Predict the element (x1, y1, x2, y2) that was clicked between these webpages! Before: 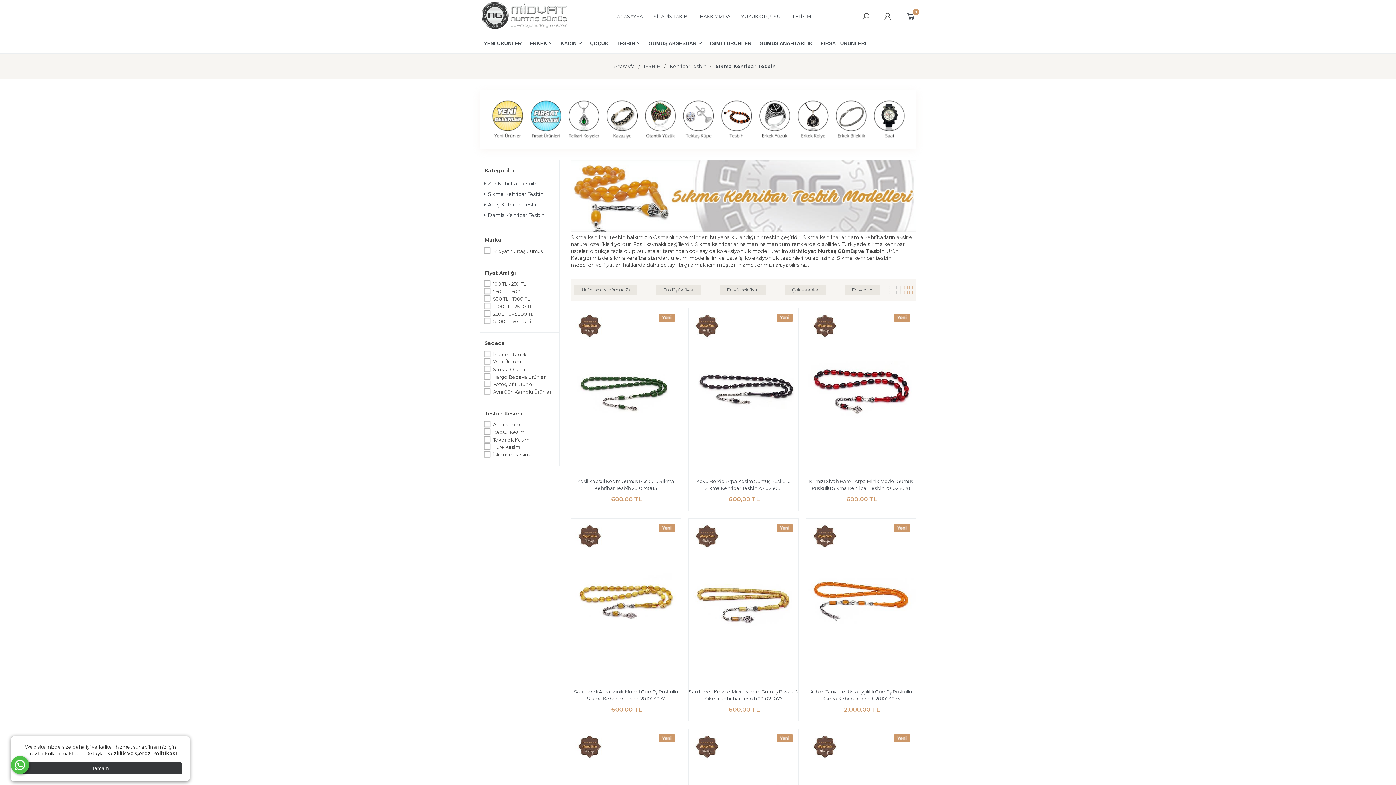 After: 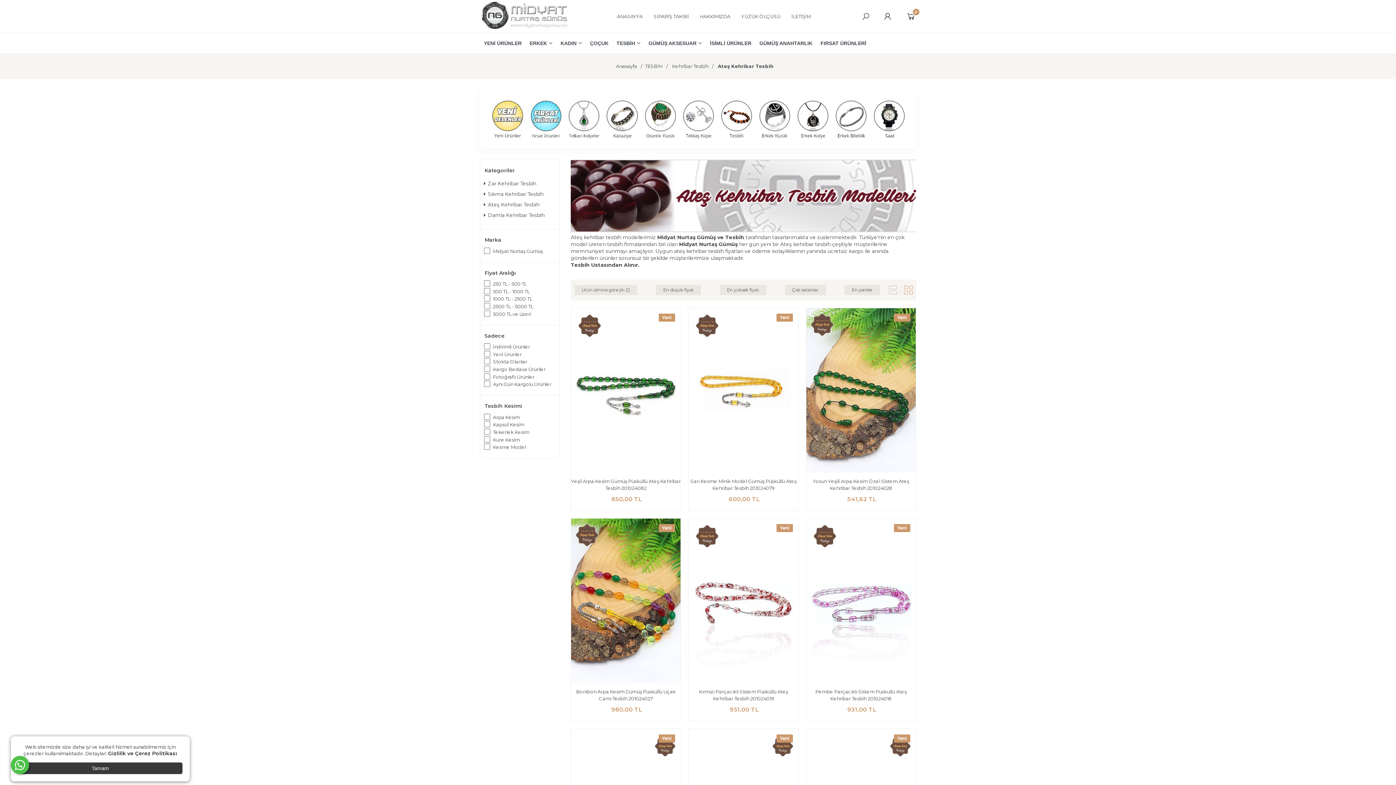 Action: bbox: (484, 200, 550, 209) label: Ateş Kehribar Tesbih